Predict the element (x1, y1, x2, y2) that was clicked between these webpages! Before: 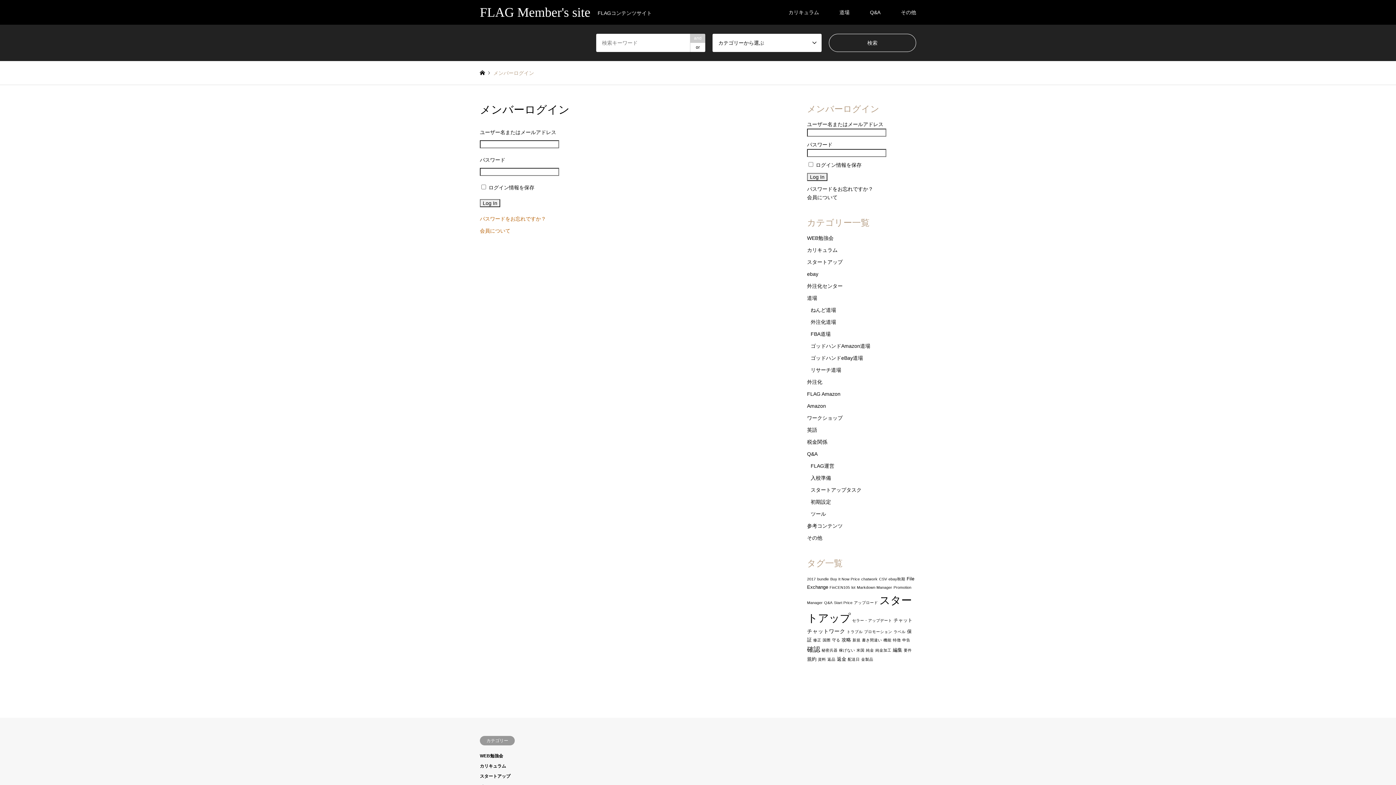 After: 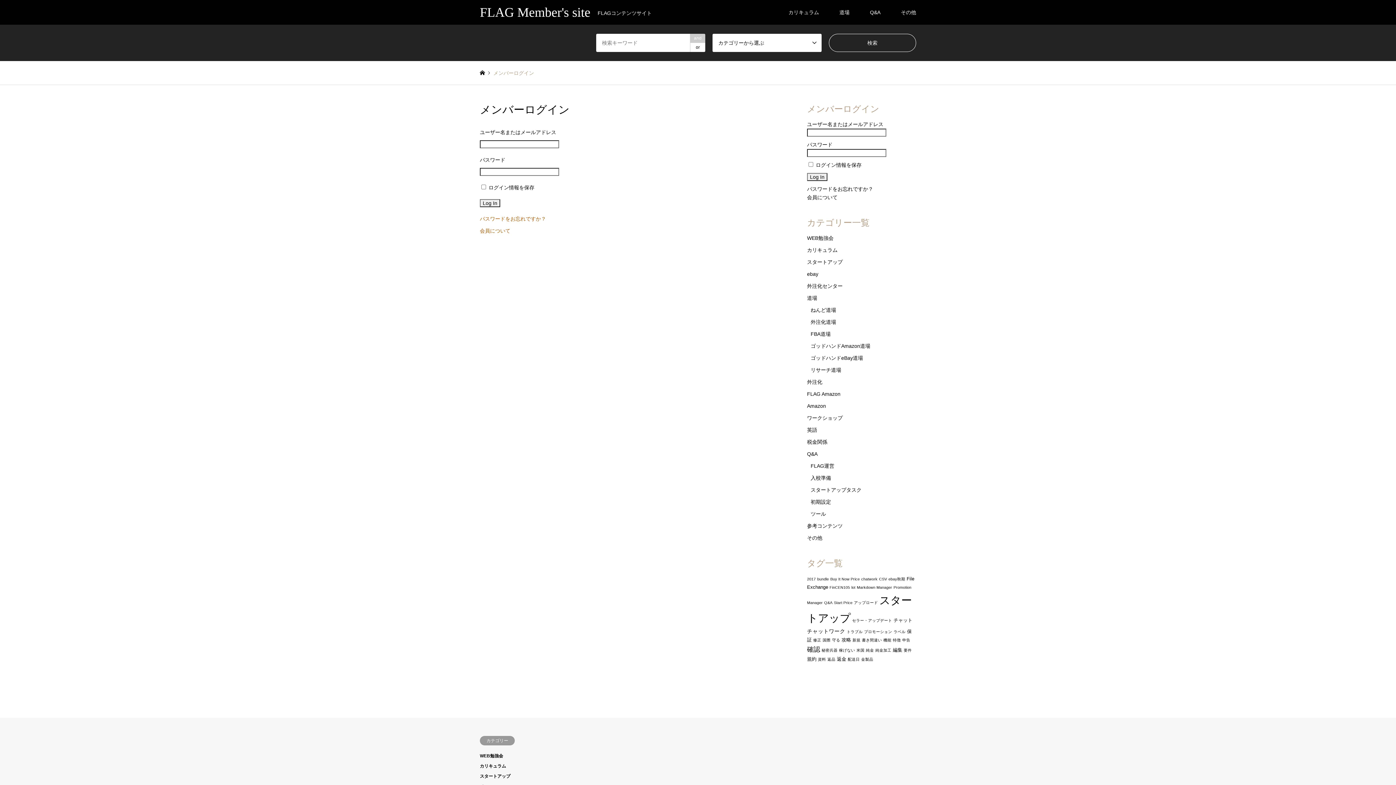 Action: bbox: (810, 319, 836, 325) label: 外注化道場